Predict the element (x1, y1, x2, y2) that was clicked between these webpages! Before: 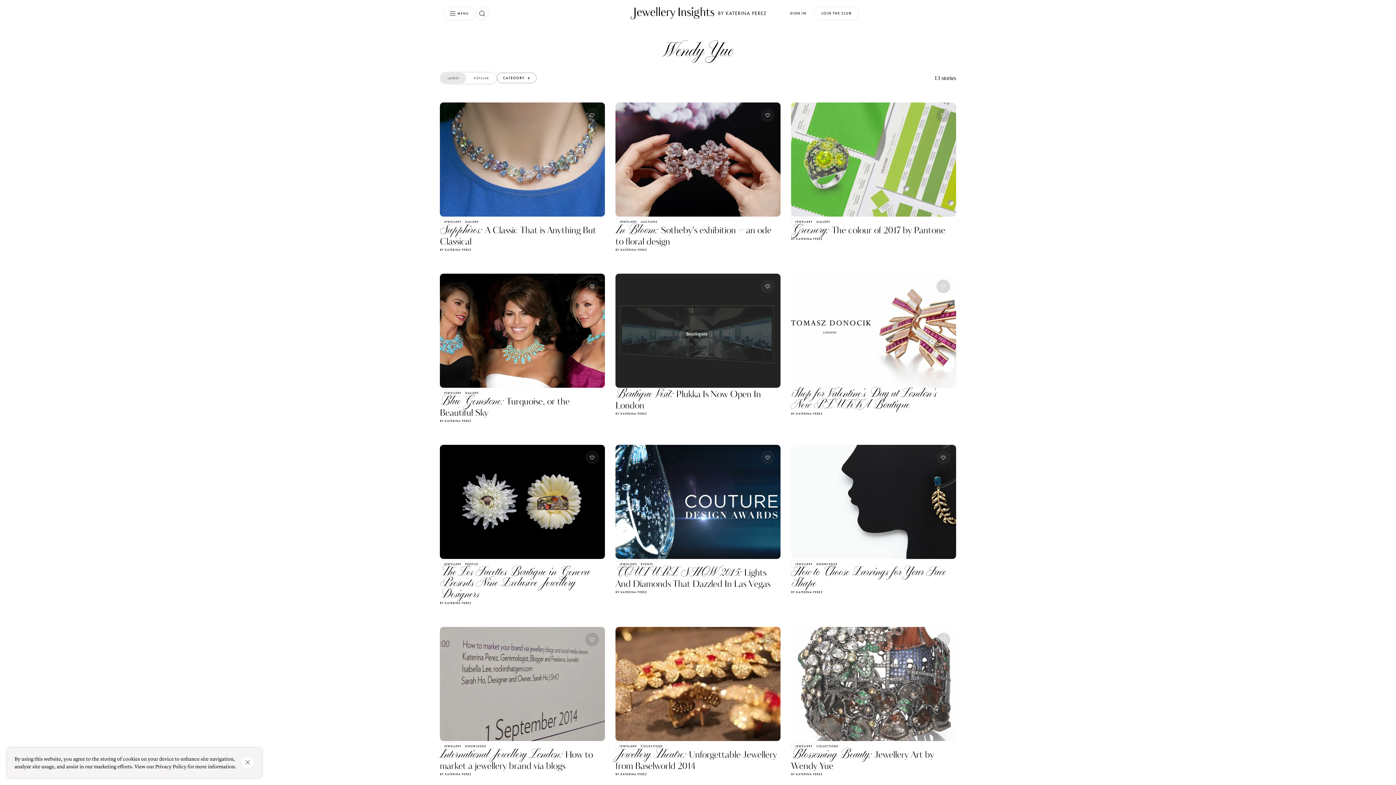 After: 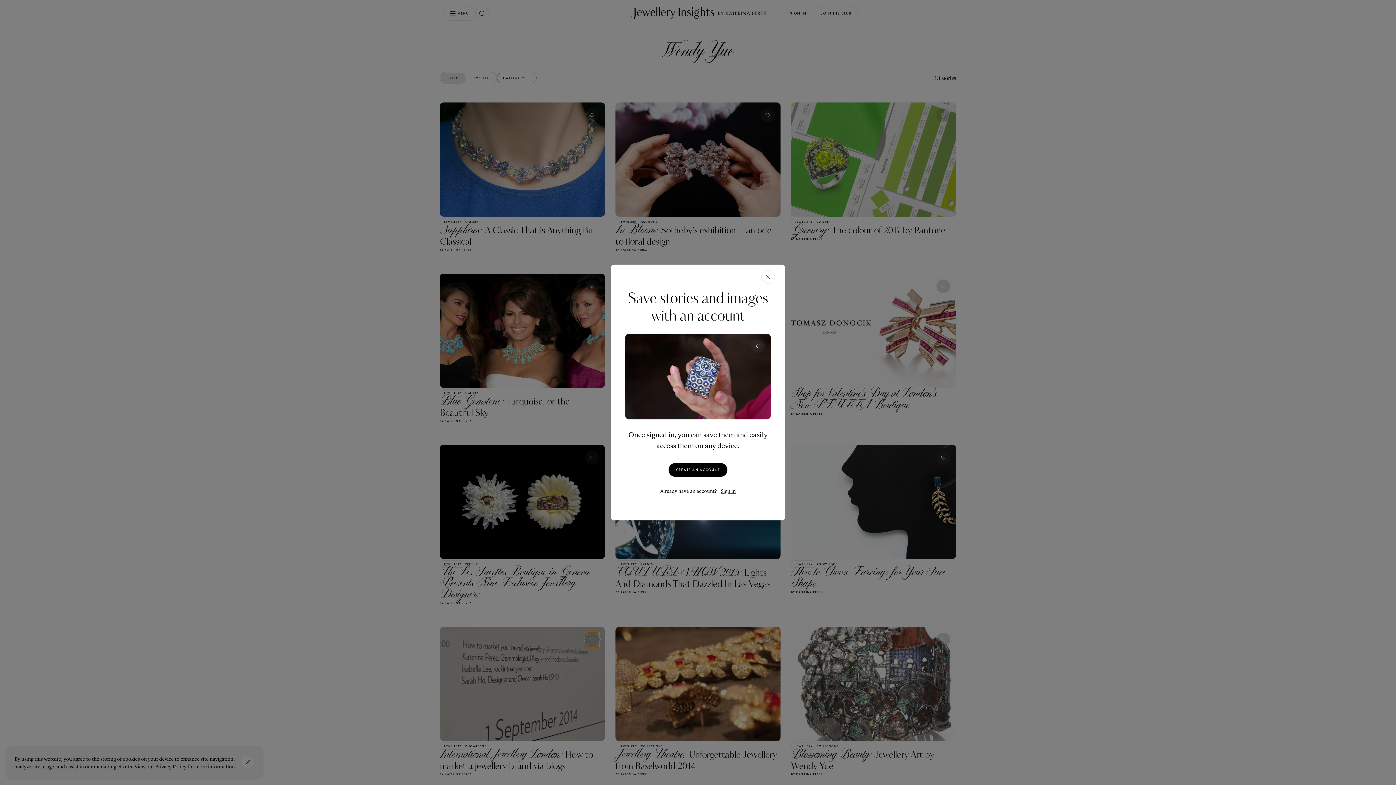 Action: bbox: (585, 632, 599, 646)